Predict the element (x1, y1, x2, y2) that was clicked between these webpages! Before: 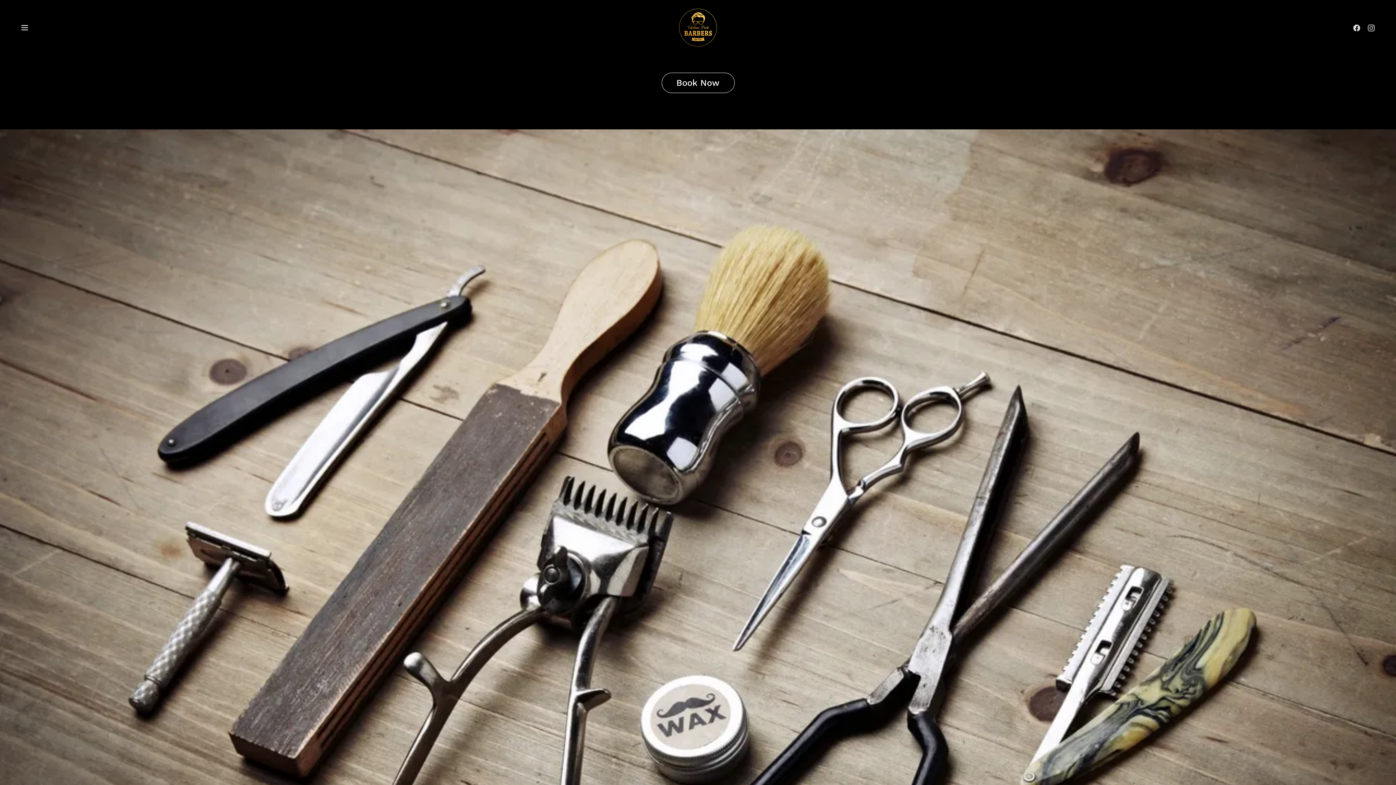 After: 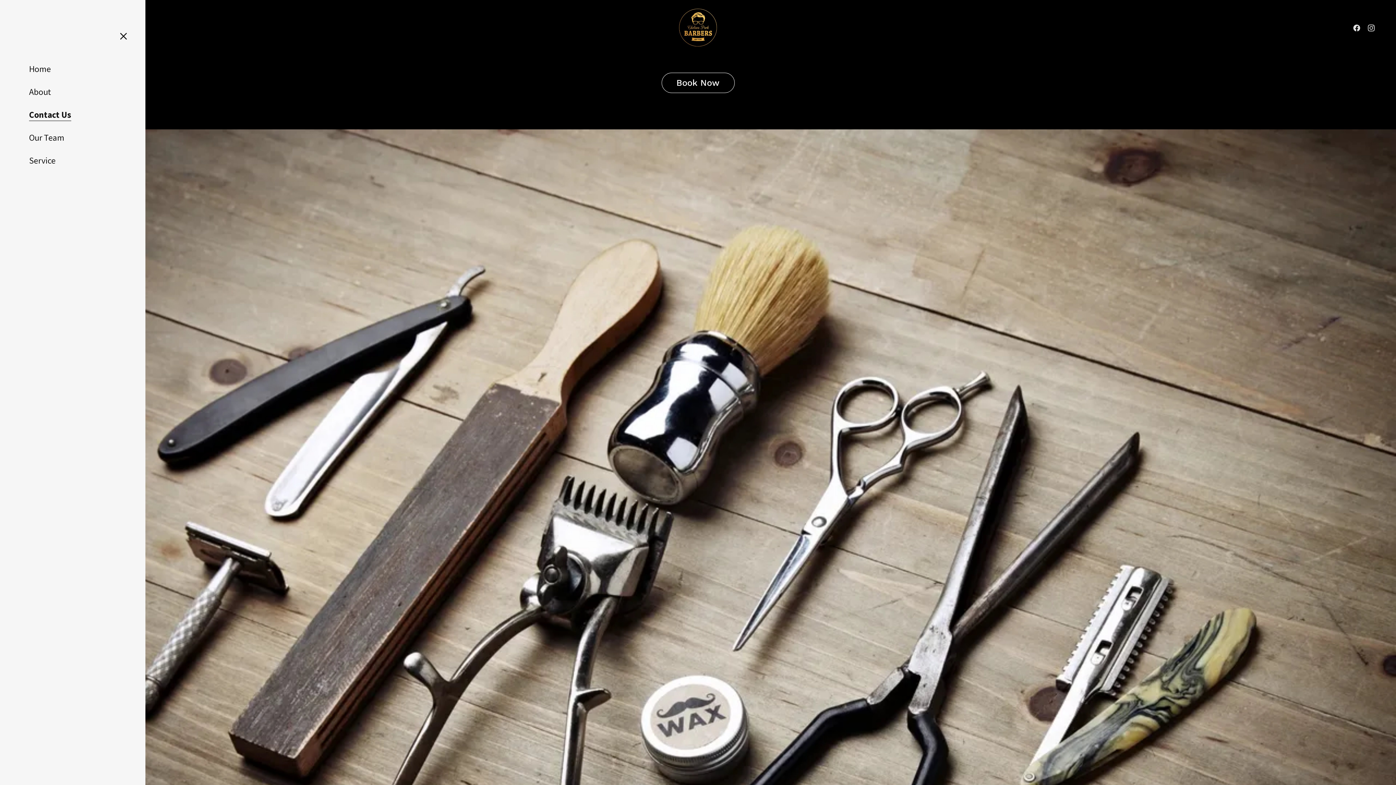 Action: bbox: (17, 20, 32, 34) label: Hamburger Site Navigation Icon